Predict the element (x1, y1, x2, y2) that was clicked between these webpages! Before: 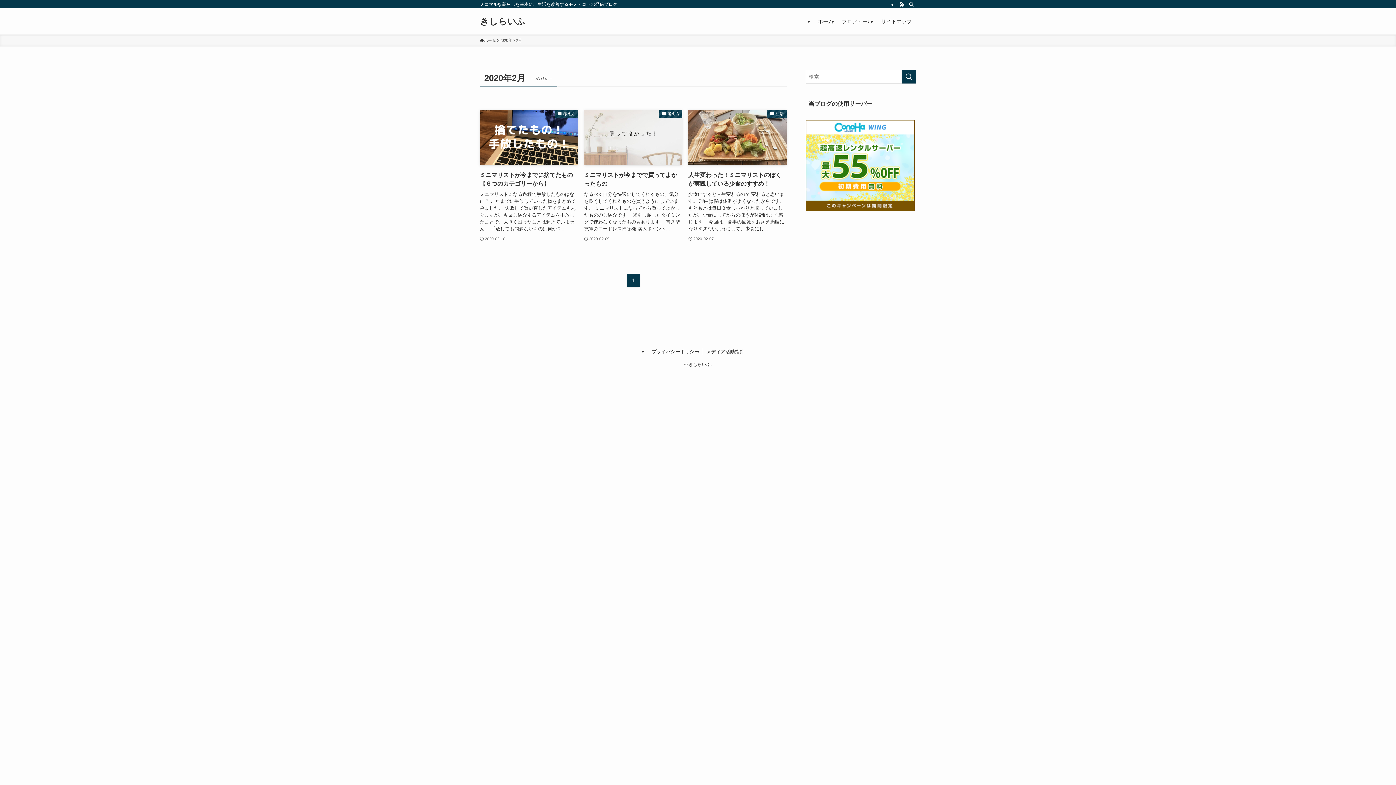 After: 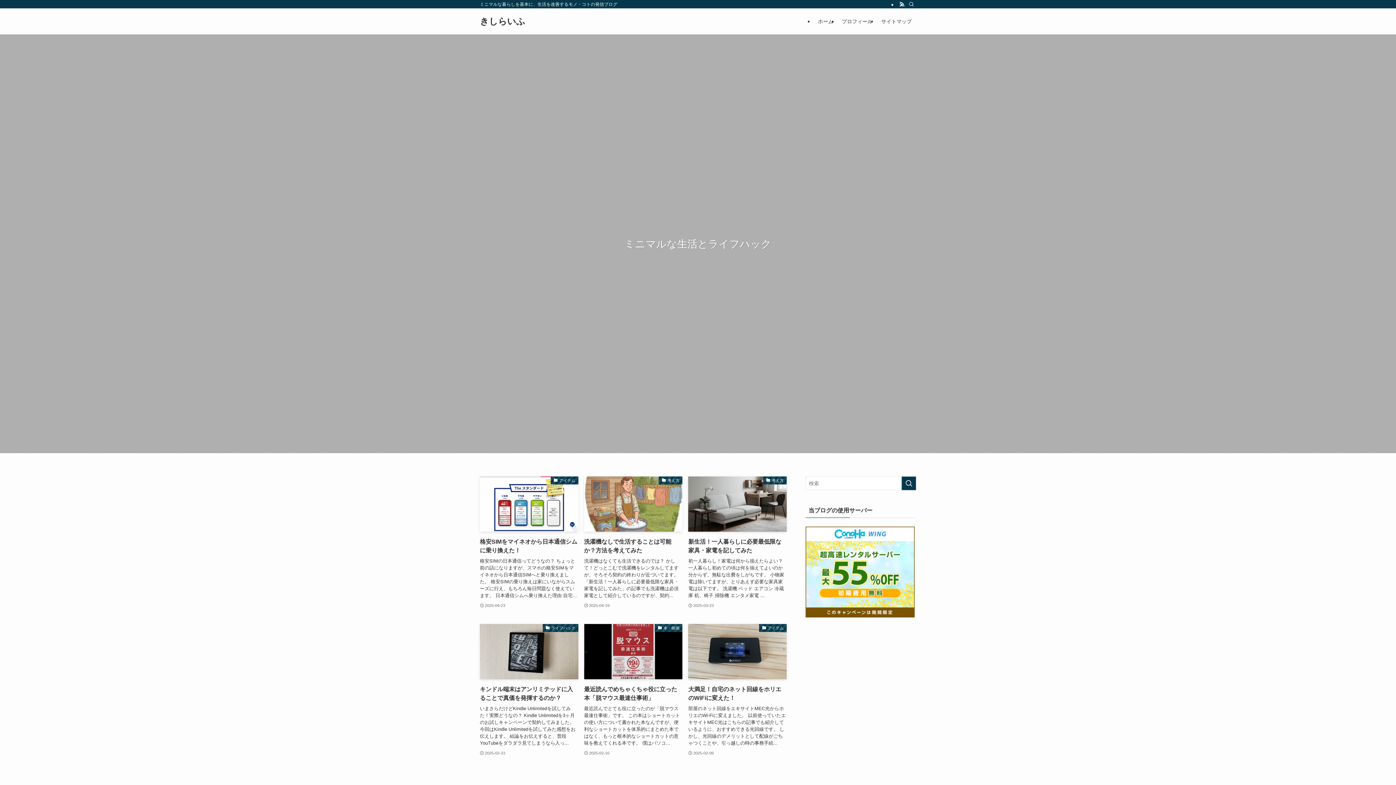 Action: label: ホーム bbox: (480, 37, 496, 43)